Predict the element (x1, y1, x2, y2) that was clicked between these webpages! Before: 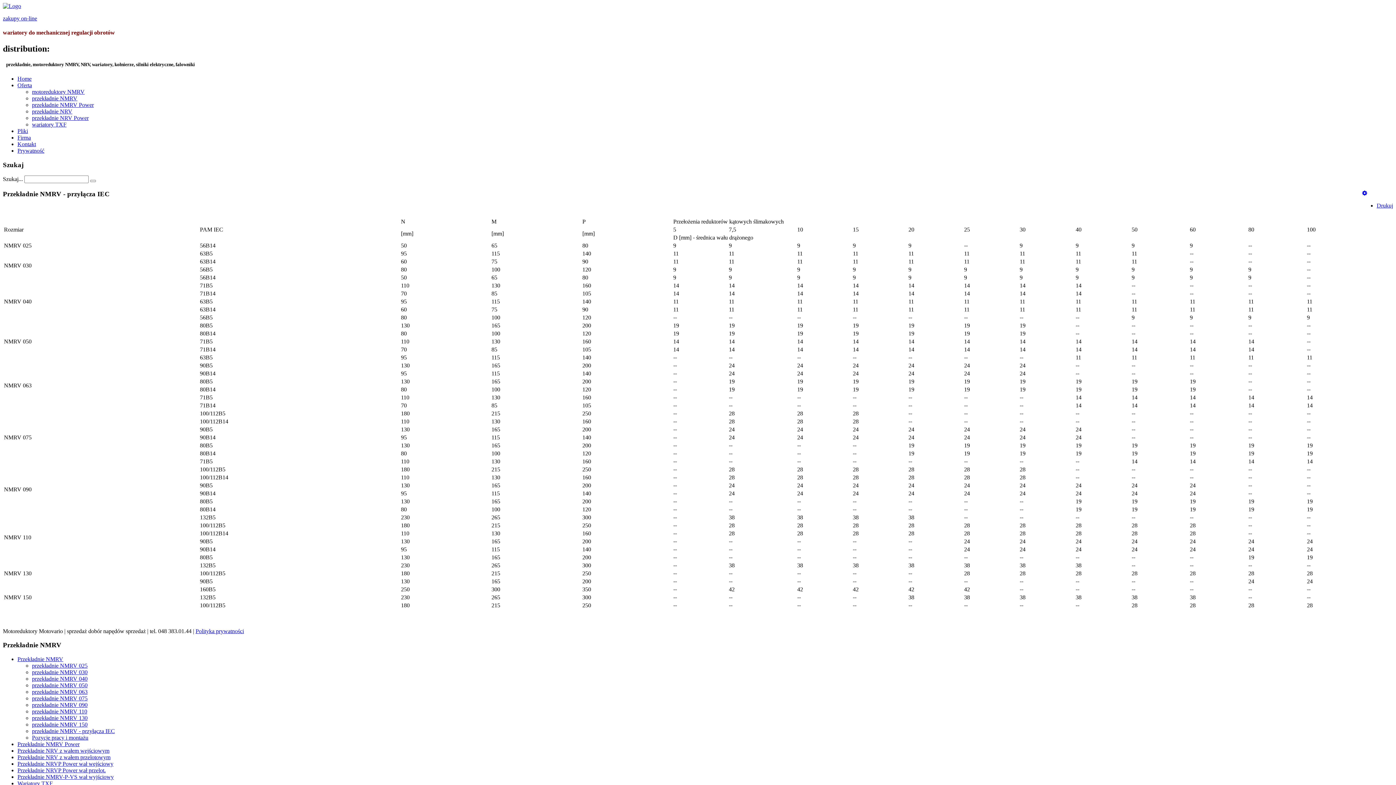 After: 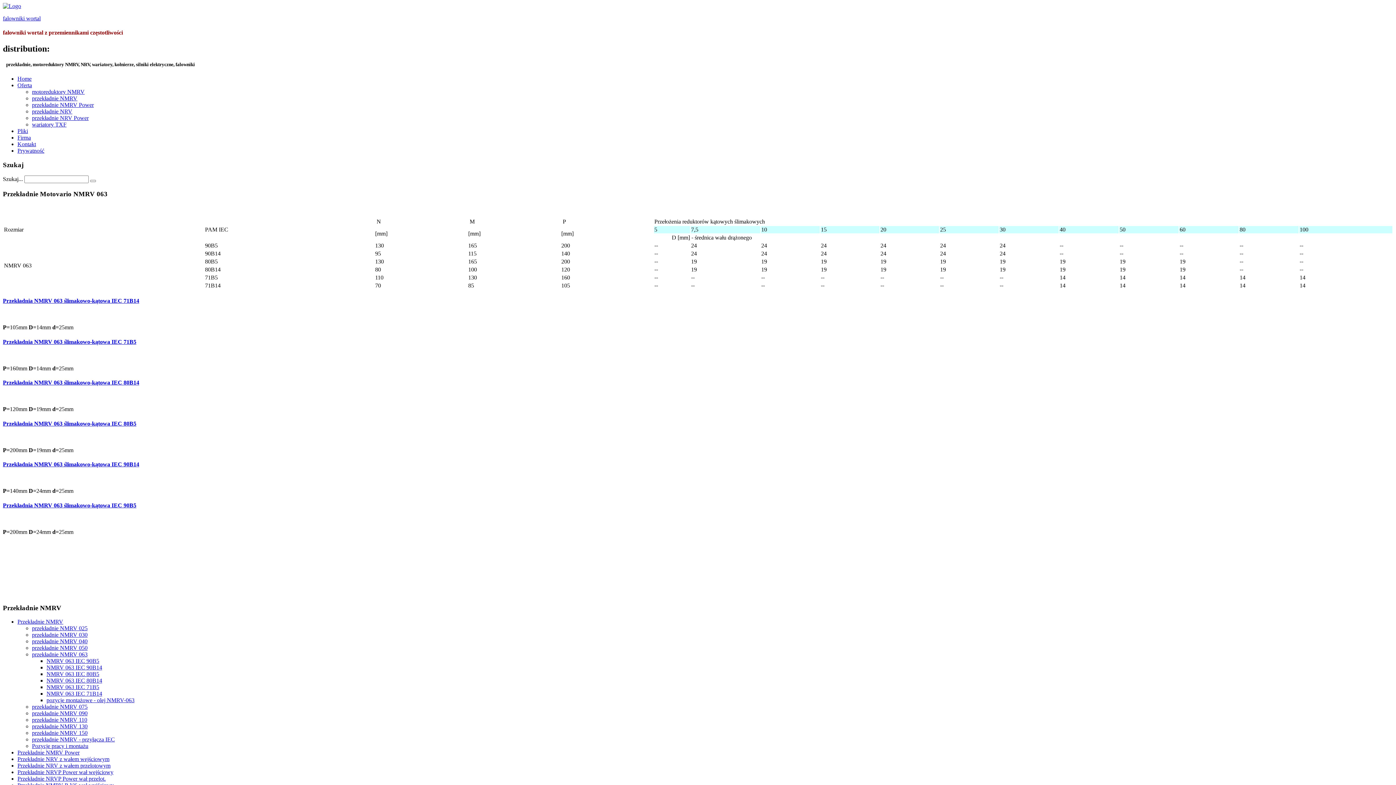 Action: label: przekładnie NMRV 063 bbox: (32, 689, 87, 695)